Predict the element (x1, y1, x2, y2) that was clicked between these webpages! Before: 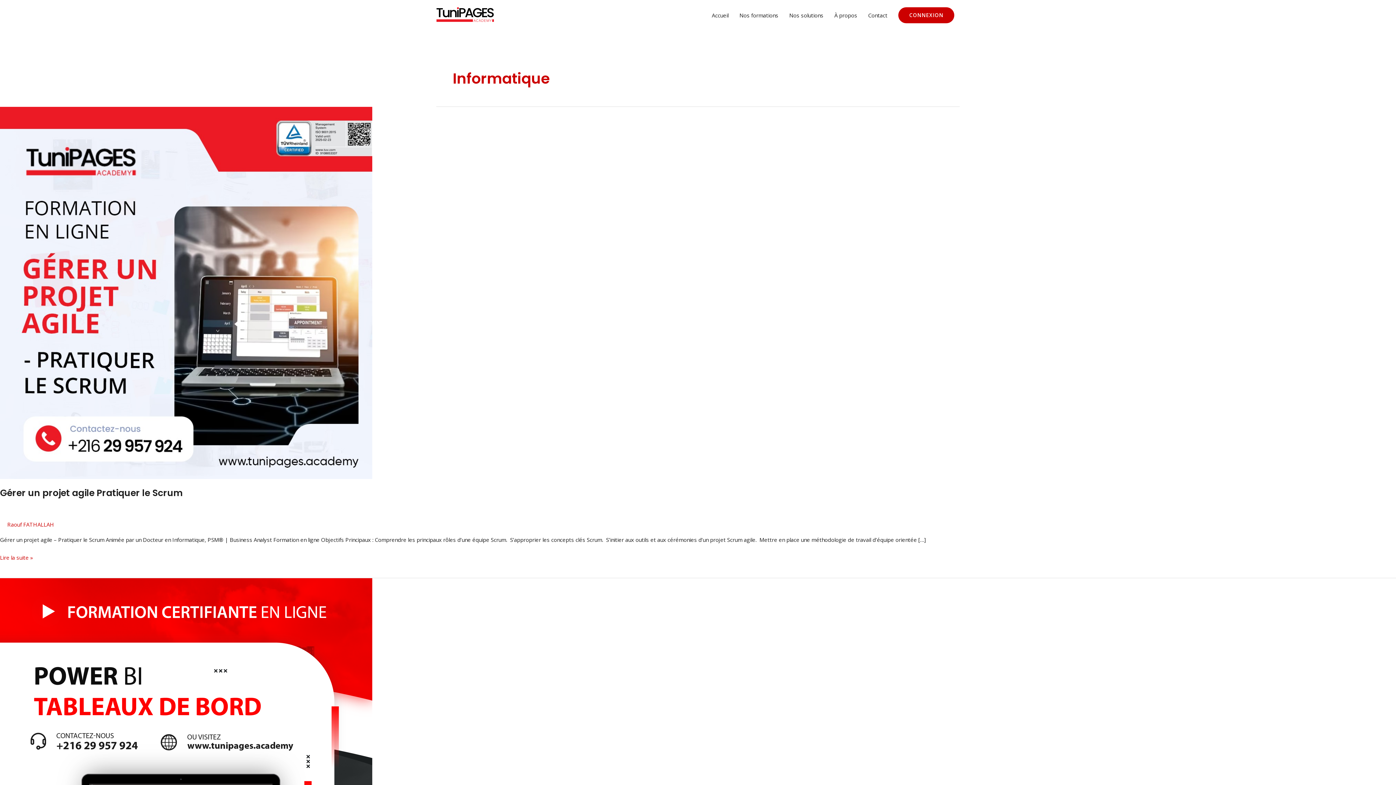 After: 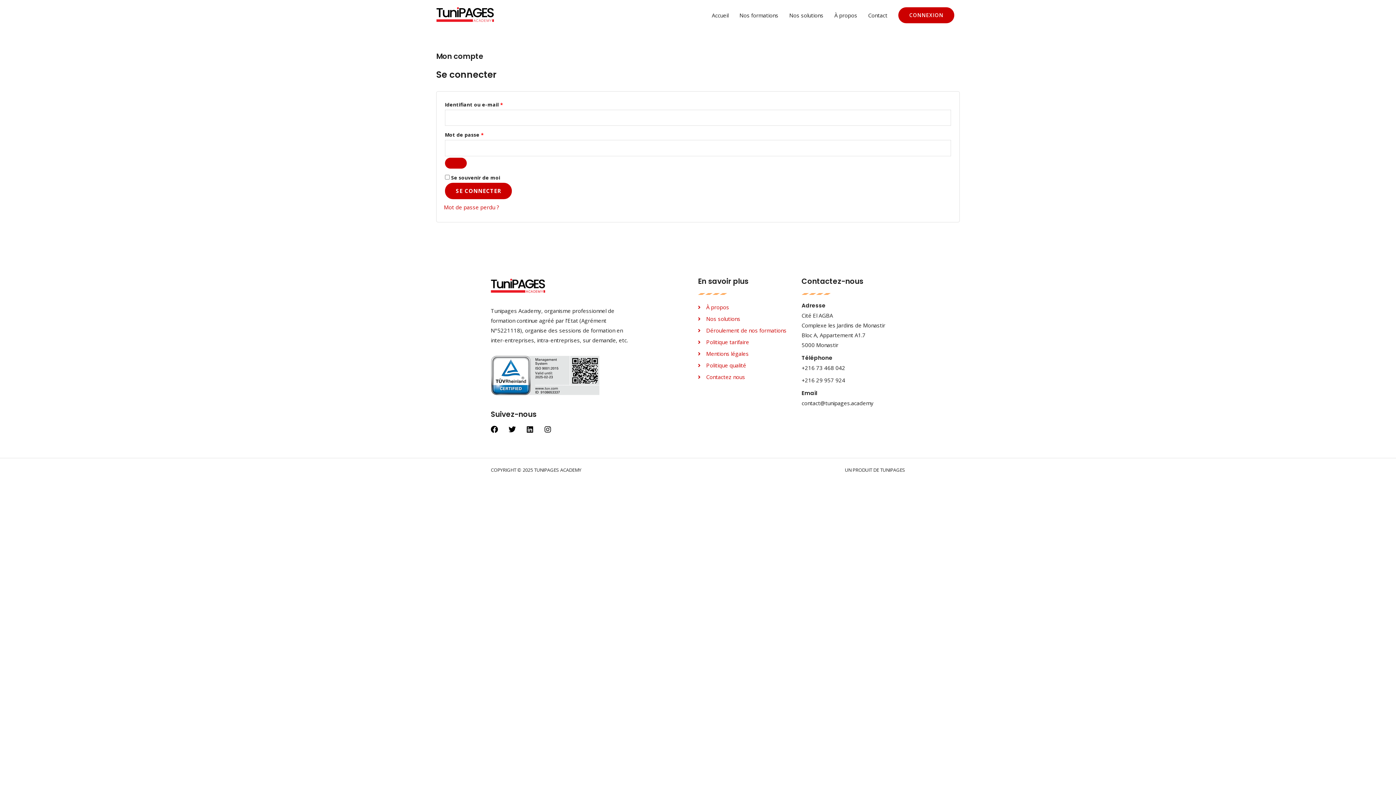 Action: bbox: (898, 7, 954, 23) label: Connexion